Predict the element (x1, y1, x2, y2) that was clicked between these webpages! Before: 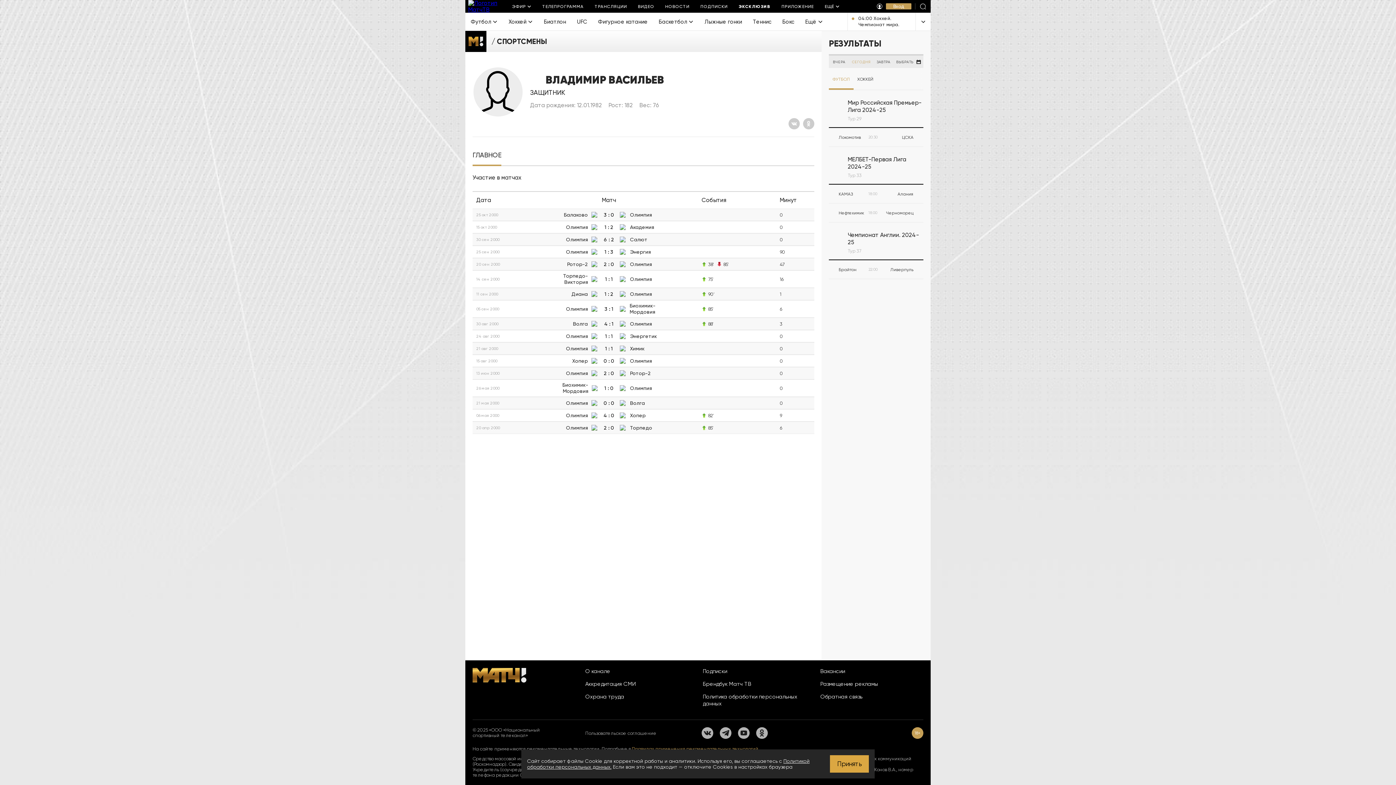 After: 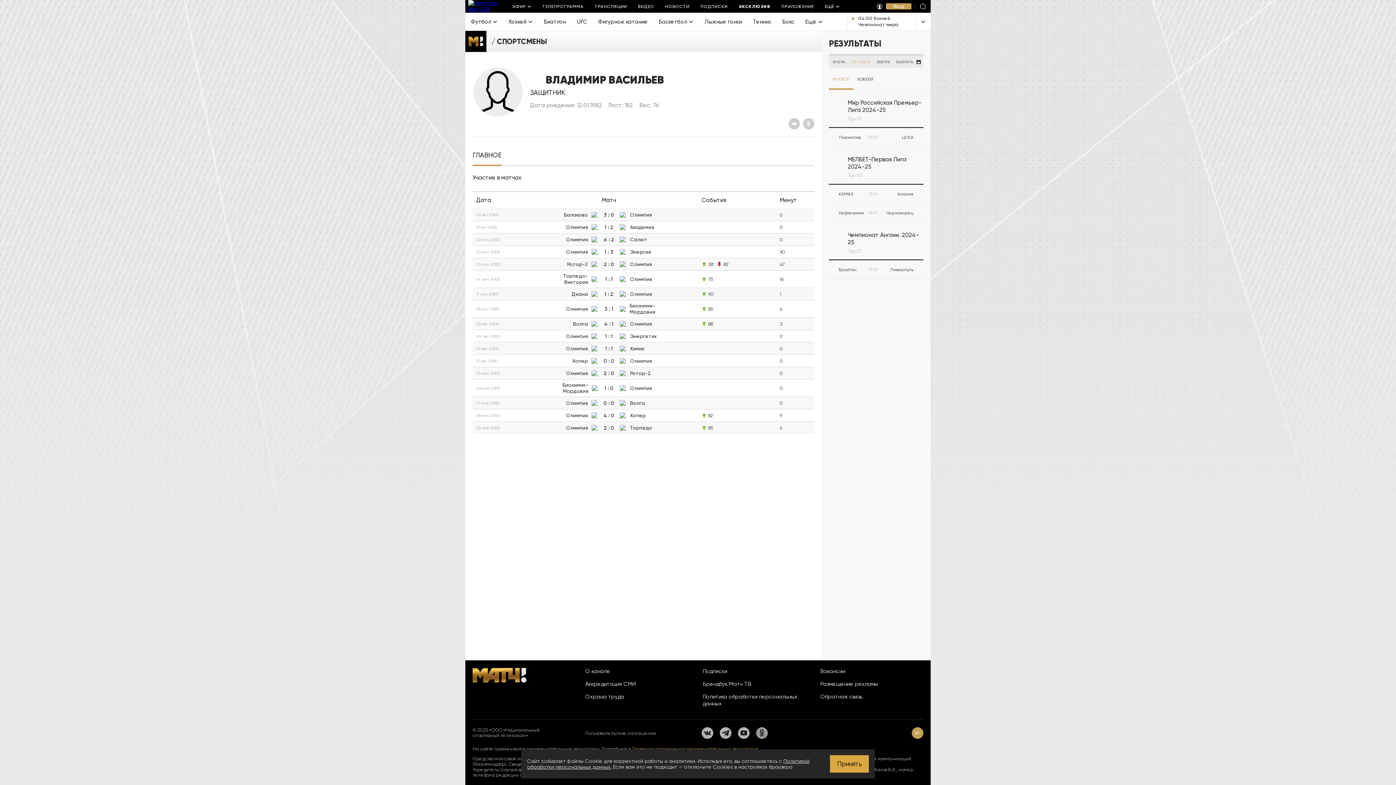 Action: bbox: (756, 727, 768, 739) label: Одноклассники